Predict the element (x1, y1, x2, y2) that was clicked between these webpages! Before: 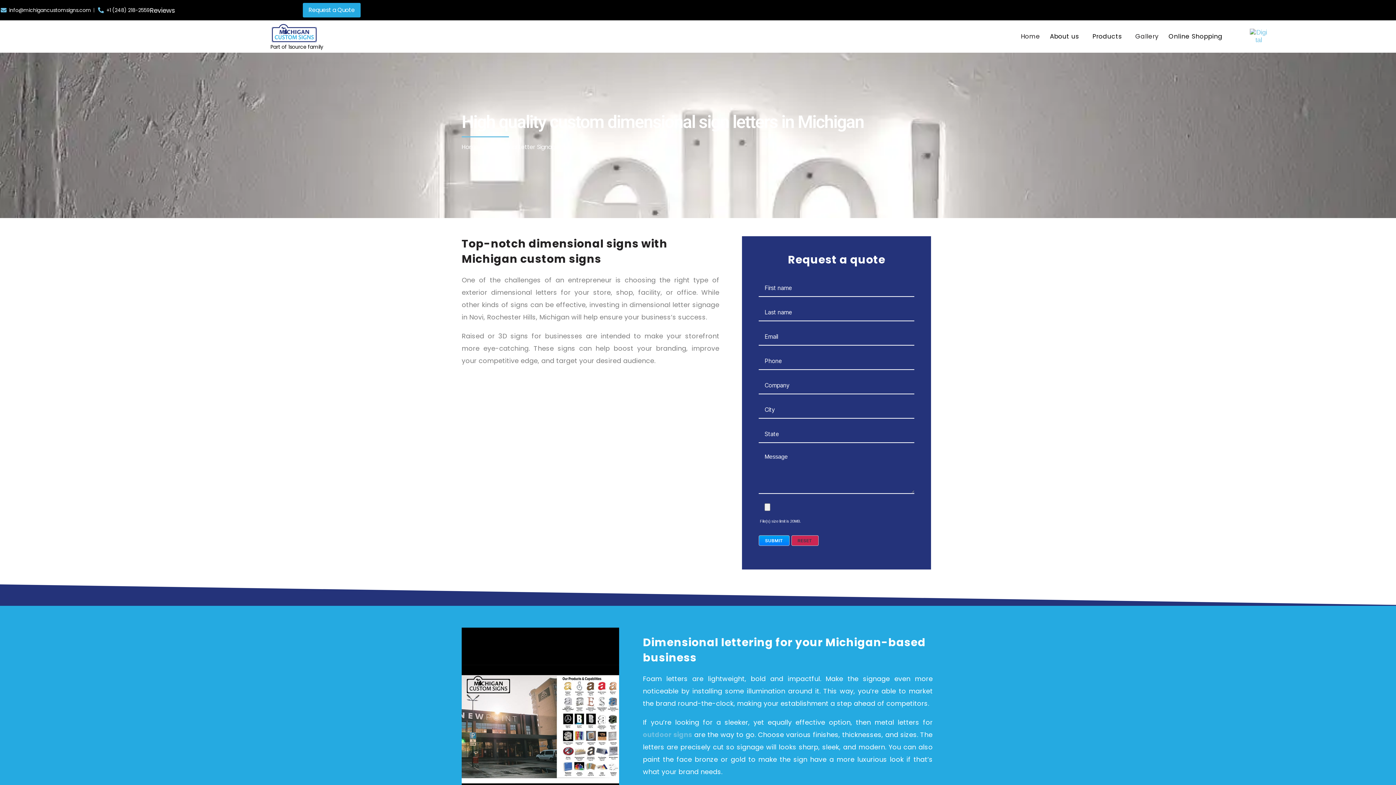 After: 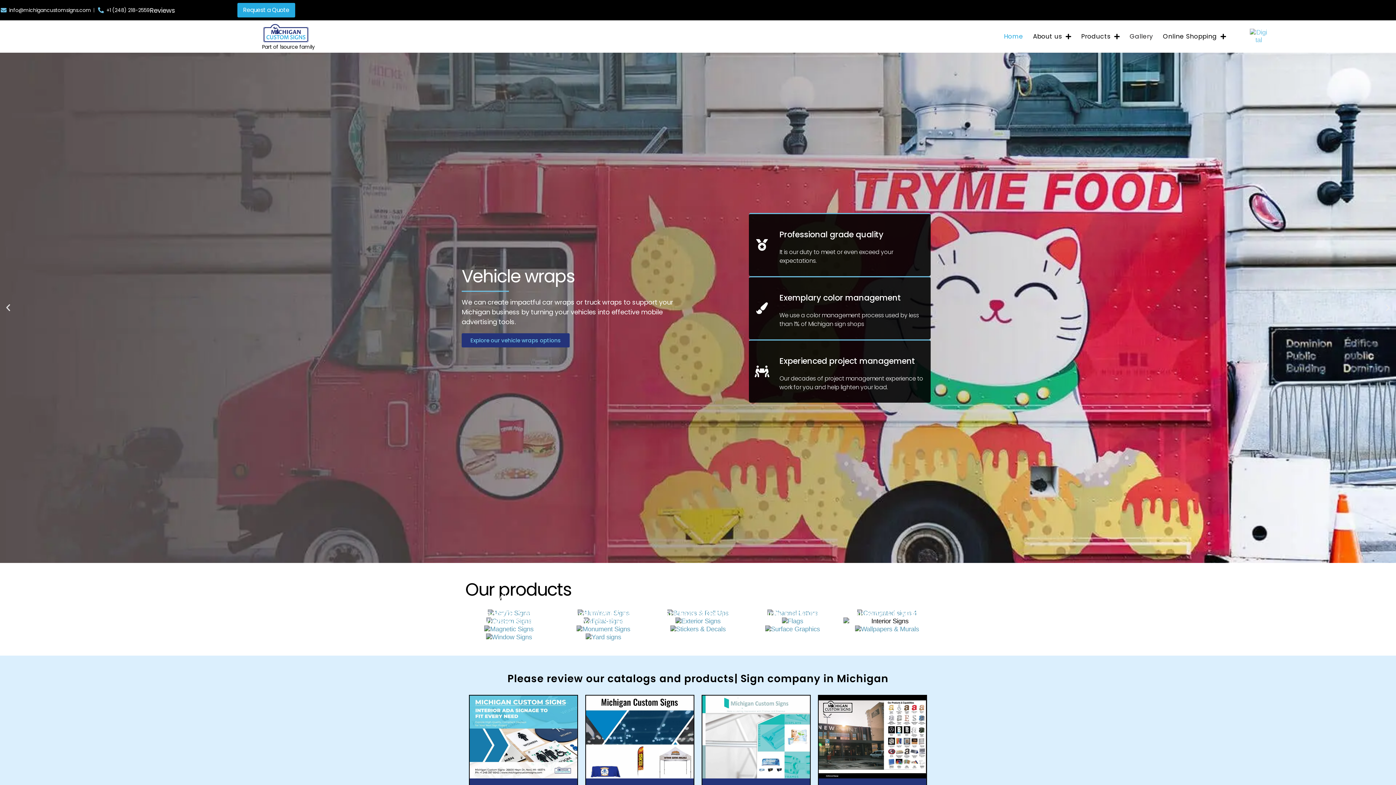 Action: label: Home bbox: (1021, 28, 1040, 44)